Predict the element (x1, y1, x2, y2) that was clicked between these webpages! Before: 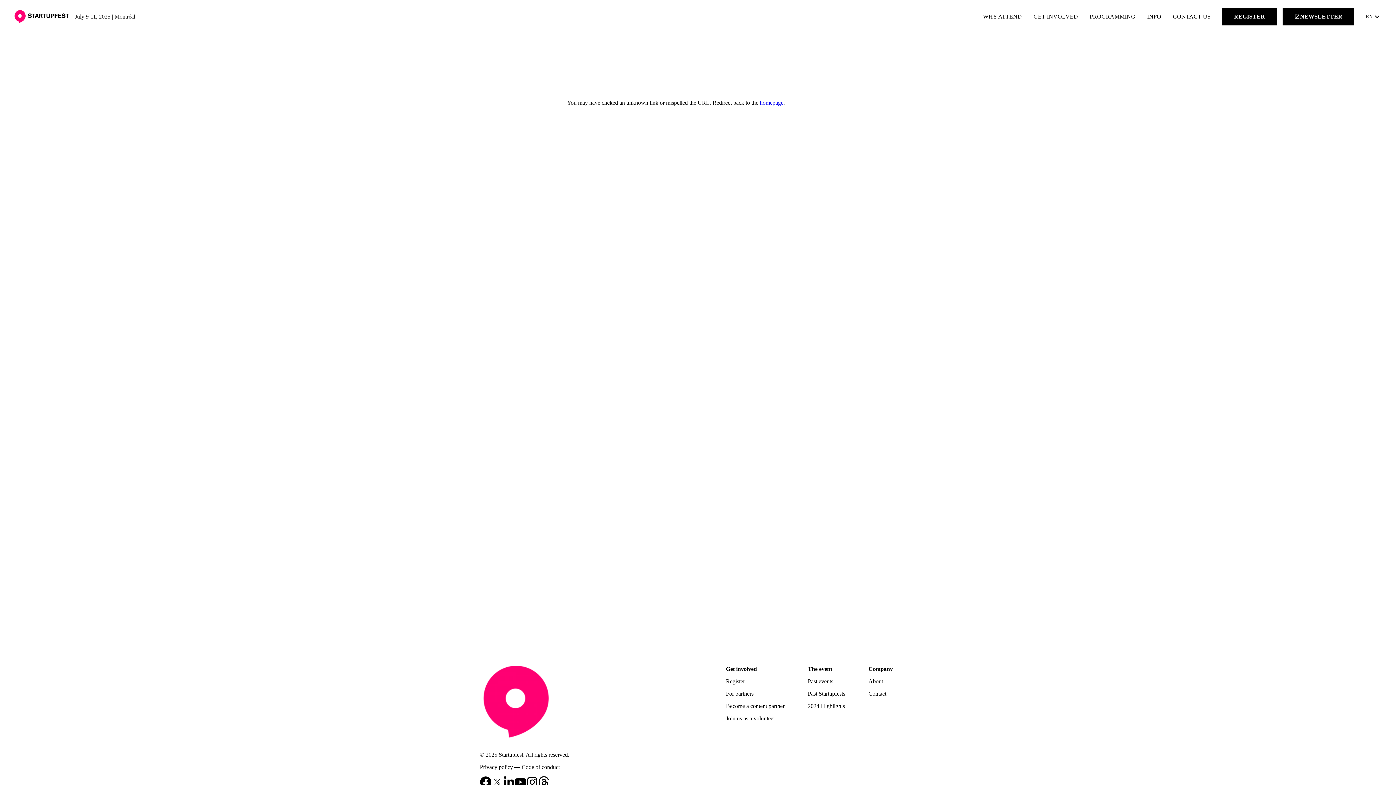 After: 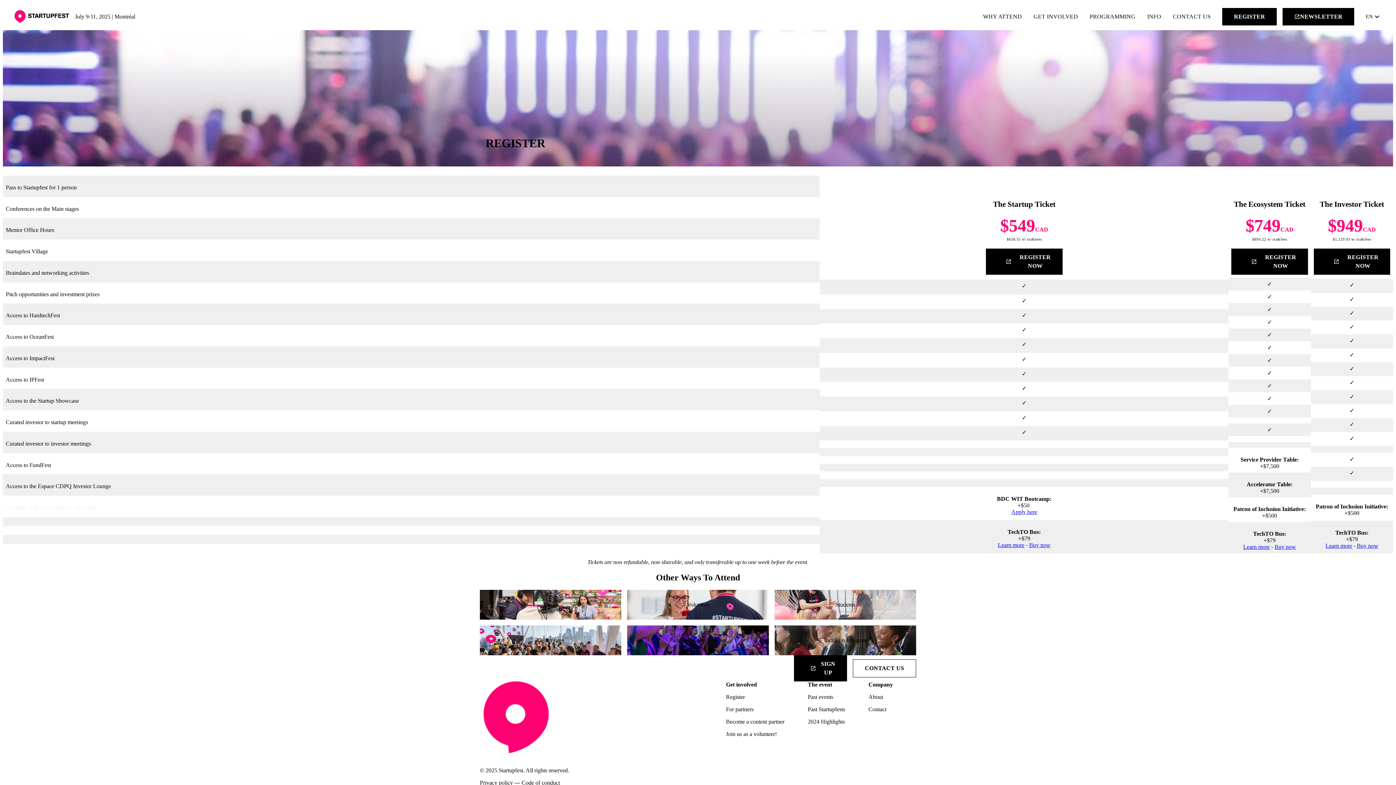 Action: label: REGISTER bbox: (1222, 7, 1277, 25)